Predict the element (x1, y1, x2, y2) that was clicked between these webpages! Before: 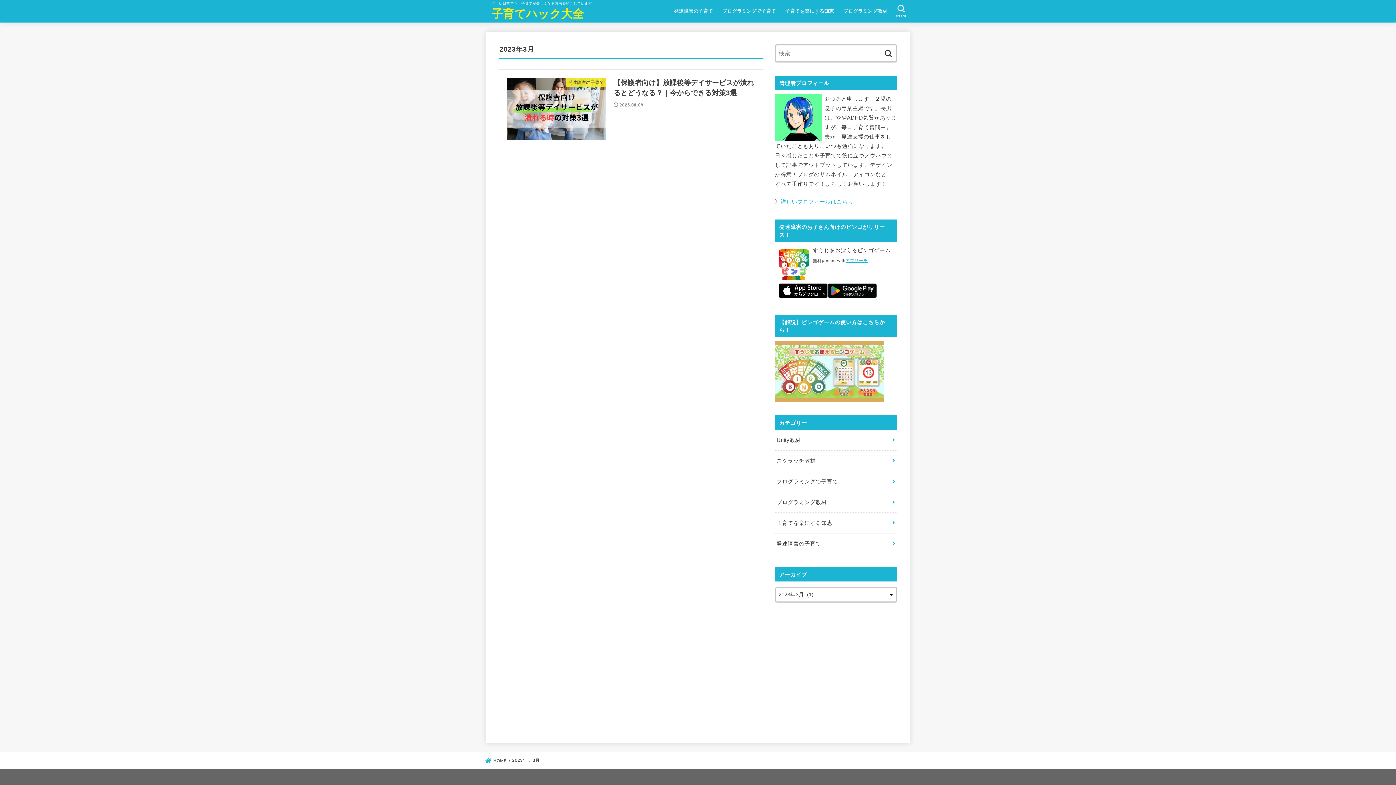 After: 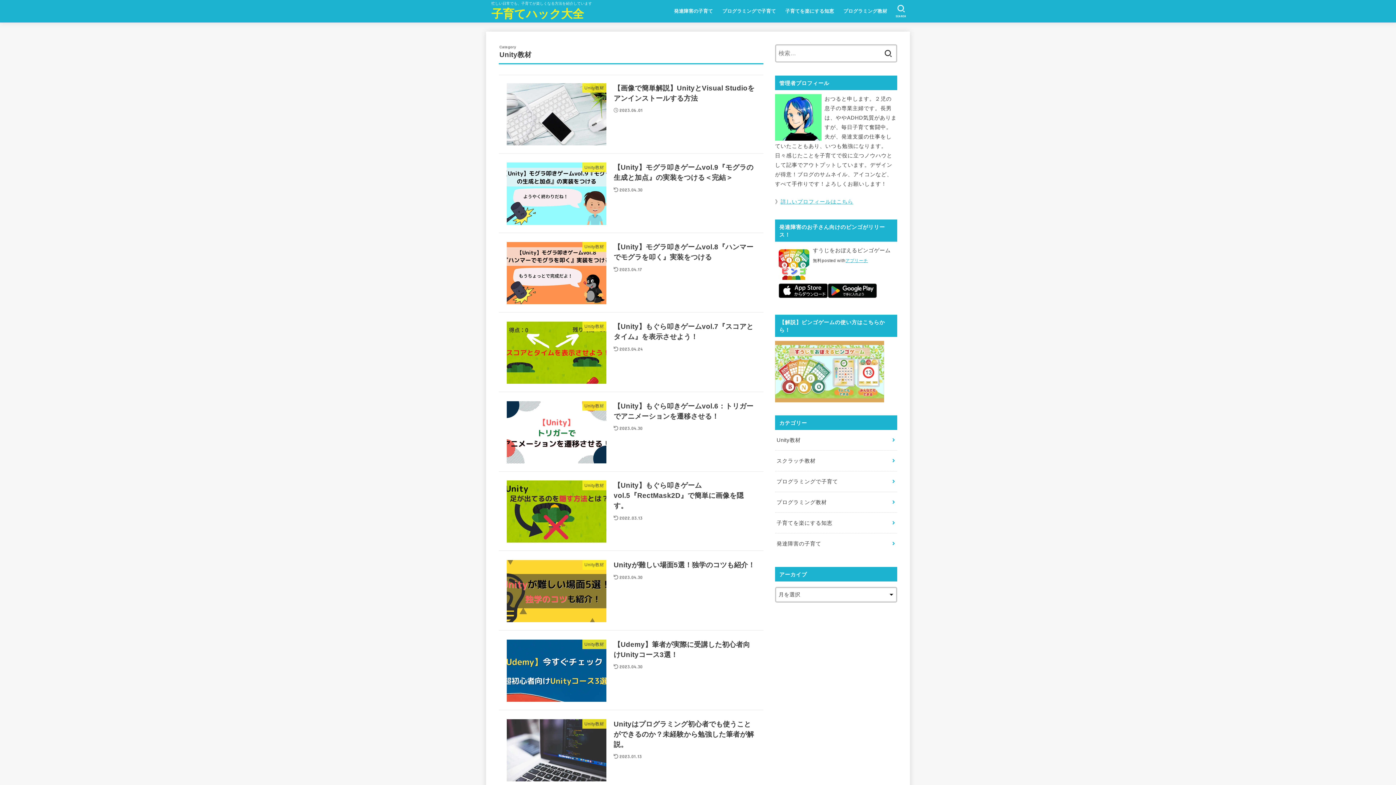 Action: bbox: (775, 430, 897, 450) label: Unity教材